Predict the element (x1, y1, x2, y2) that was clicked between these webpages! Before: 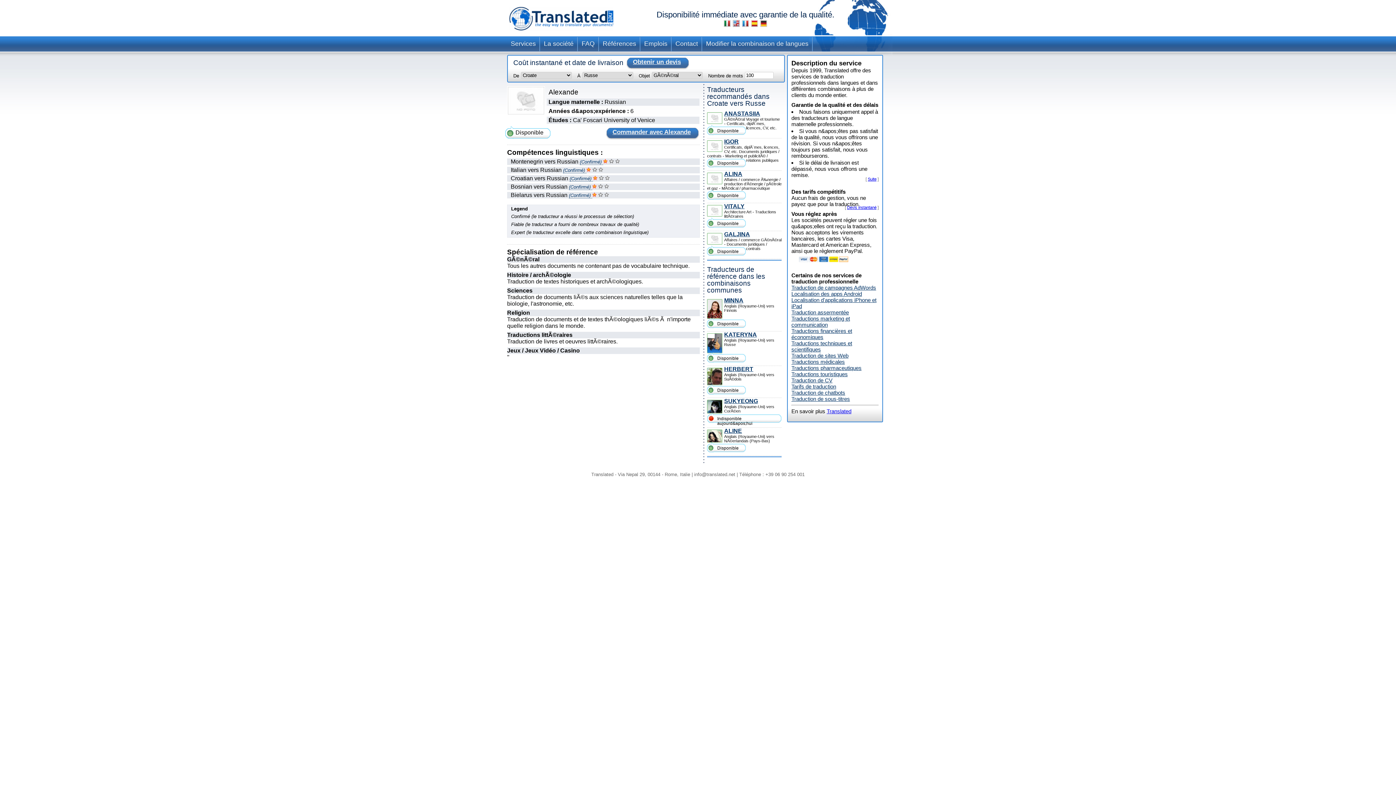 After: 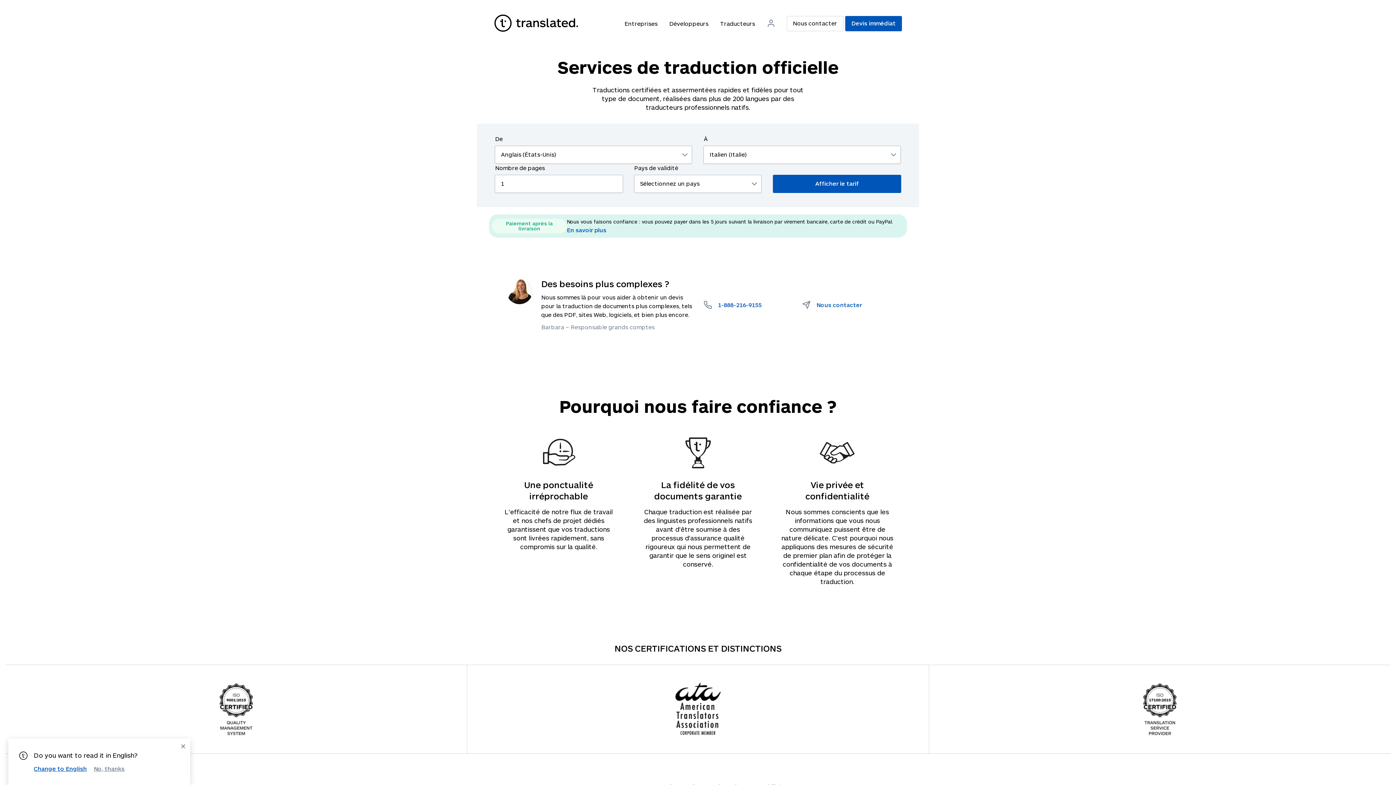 Action: label: Traduction assermentée bbox: (791, 309, 849, 315)